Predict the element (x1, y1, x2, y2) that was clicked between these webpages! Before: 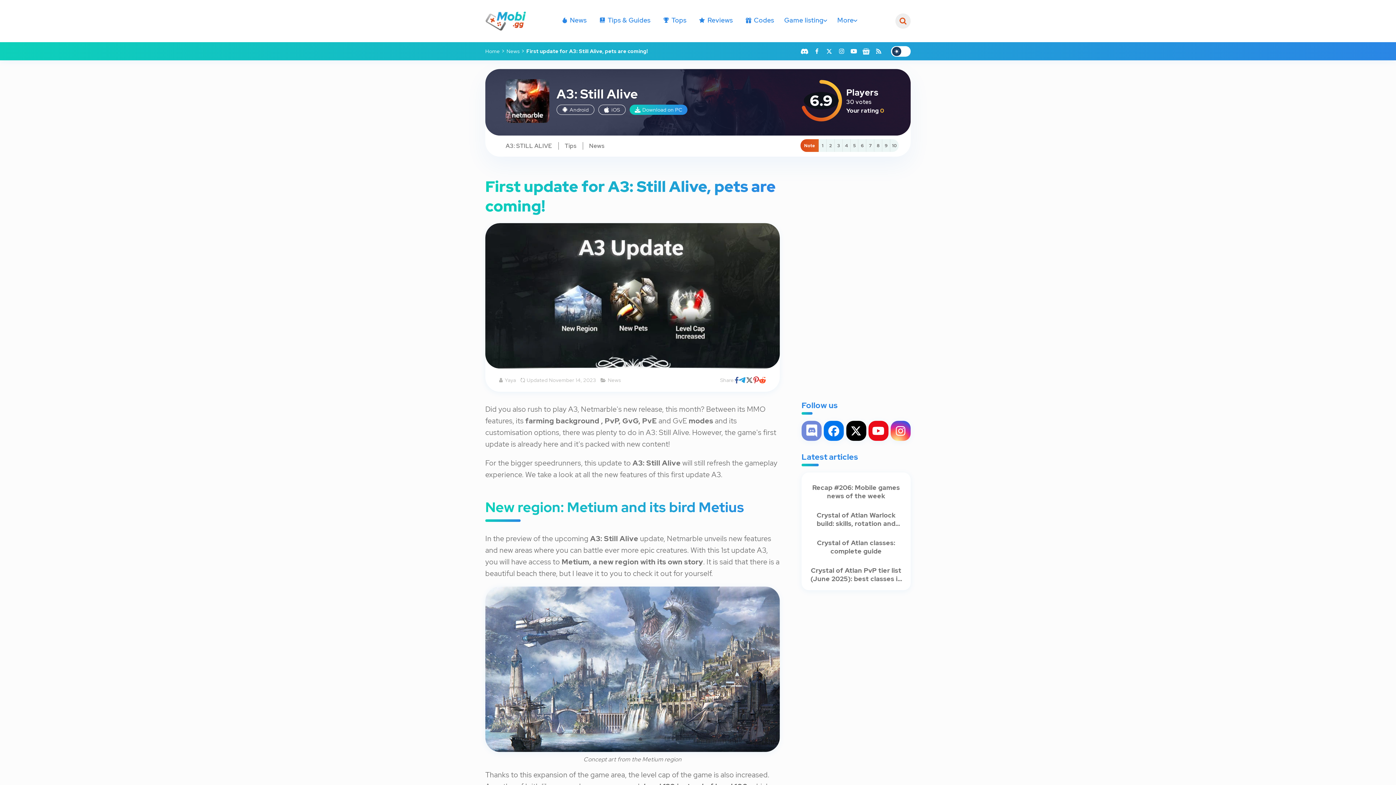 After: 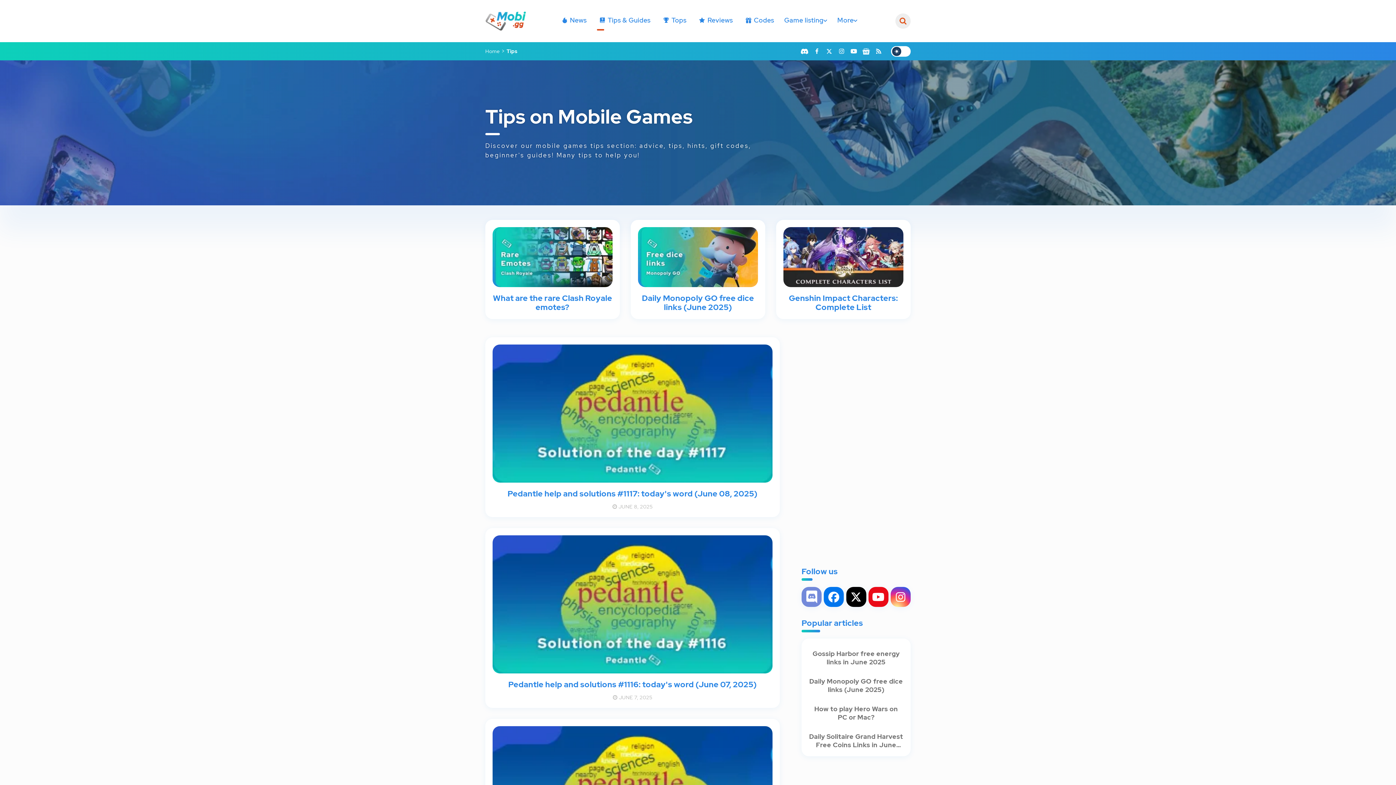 Action: label: Tips & Guides bbox: (597, 14, 650, 25)